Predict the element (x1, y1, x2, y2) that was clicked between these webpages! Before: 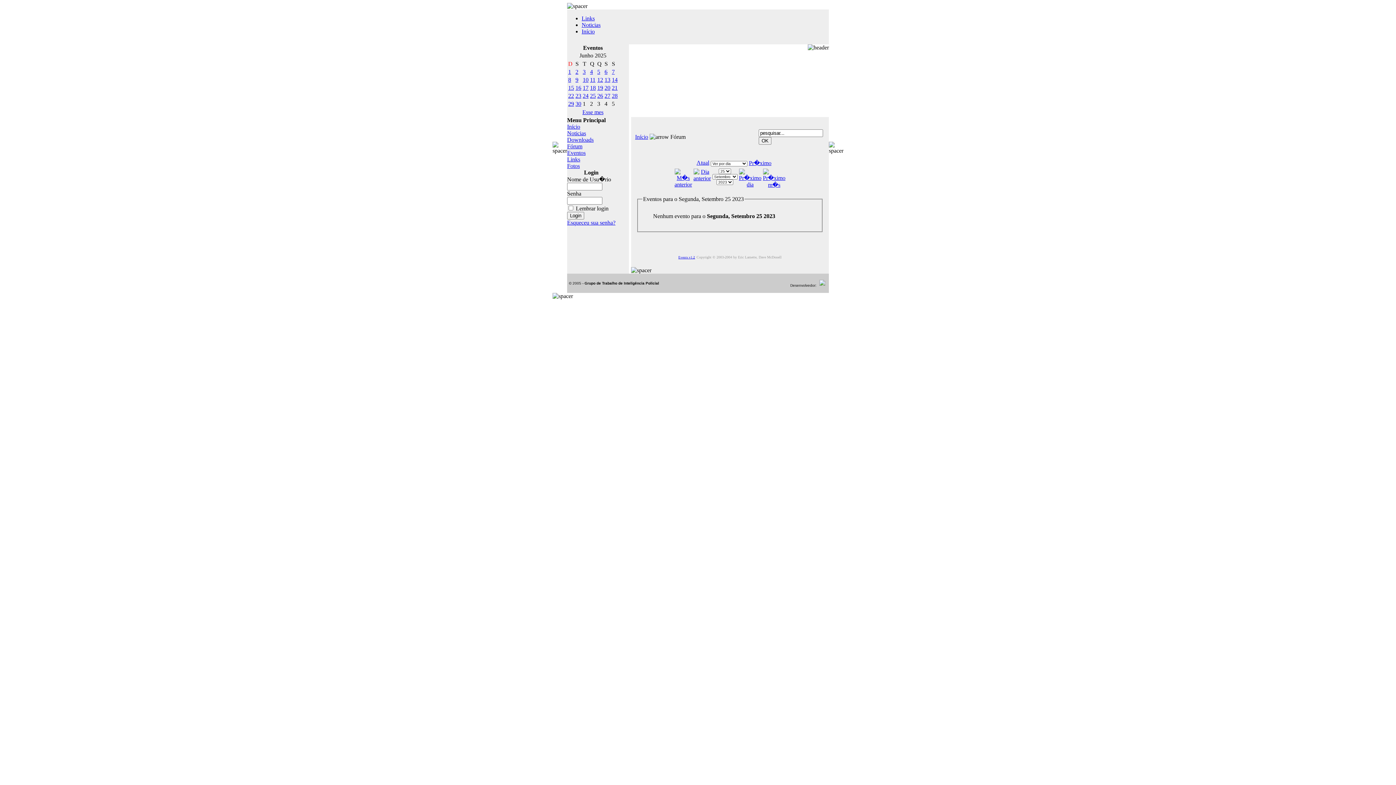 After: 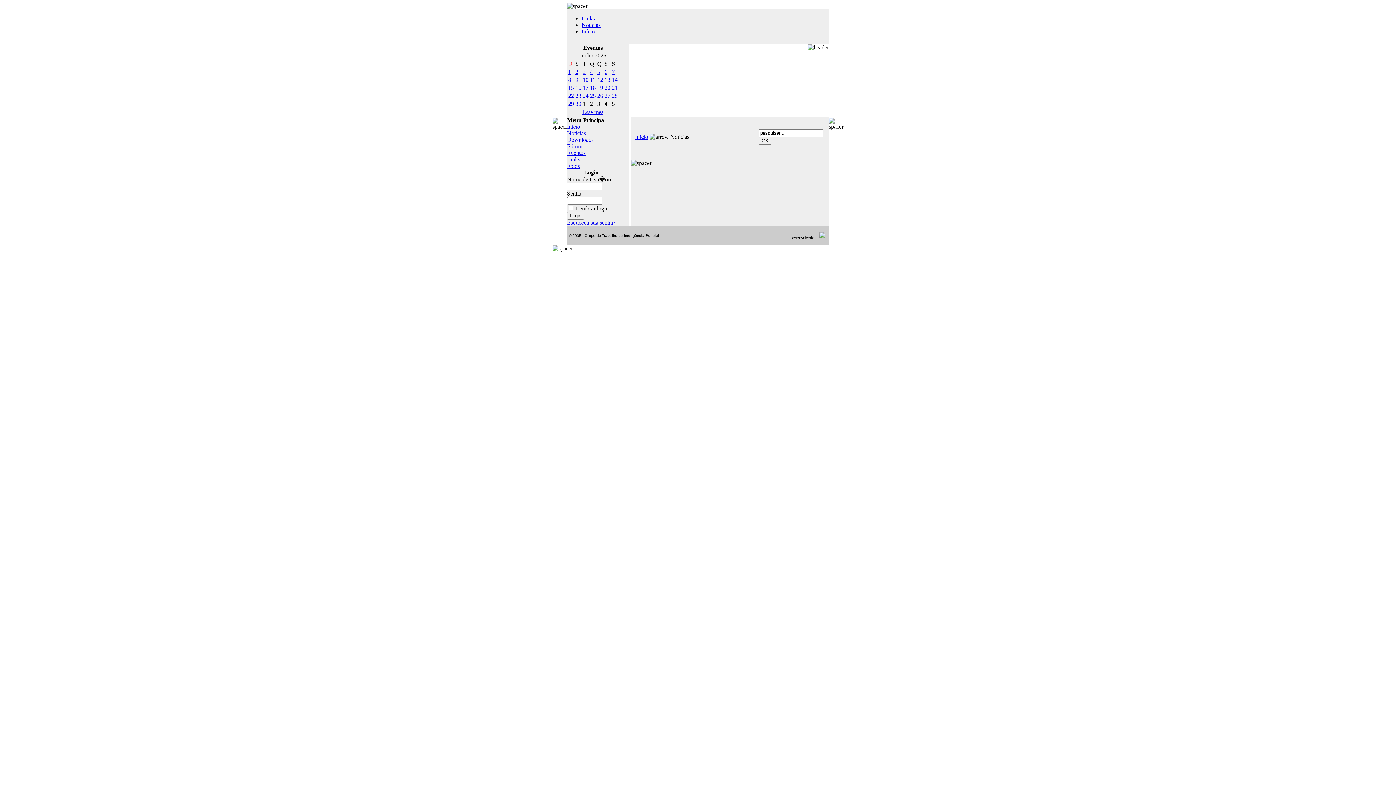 Action: label: Noticias bbox: (567, 130, 586, 136)